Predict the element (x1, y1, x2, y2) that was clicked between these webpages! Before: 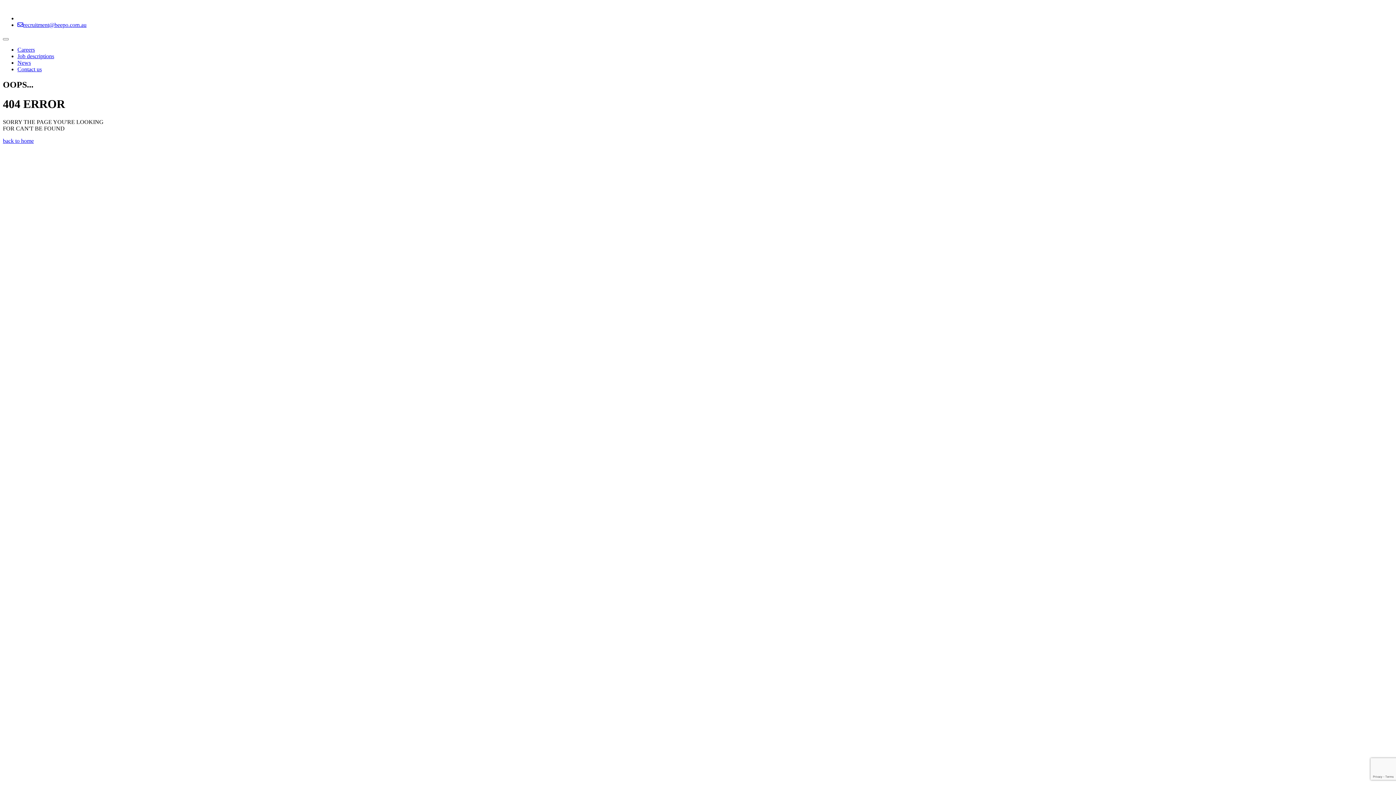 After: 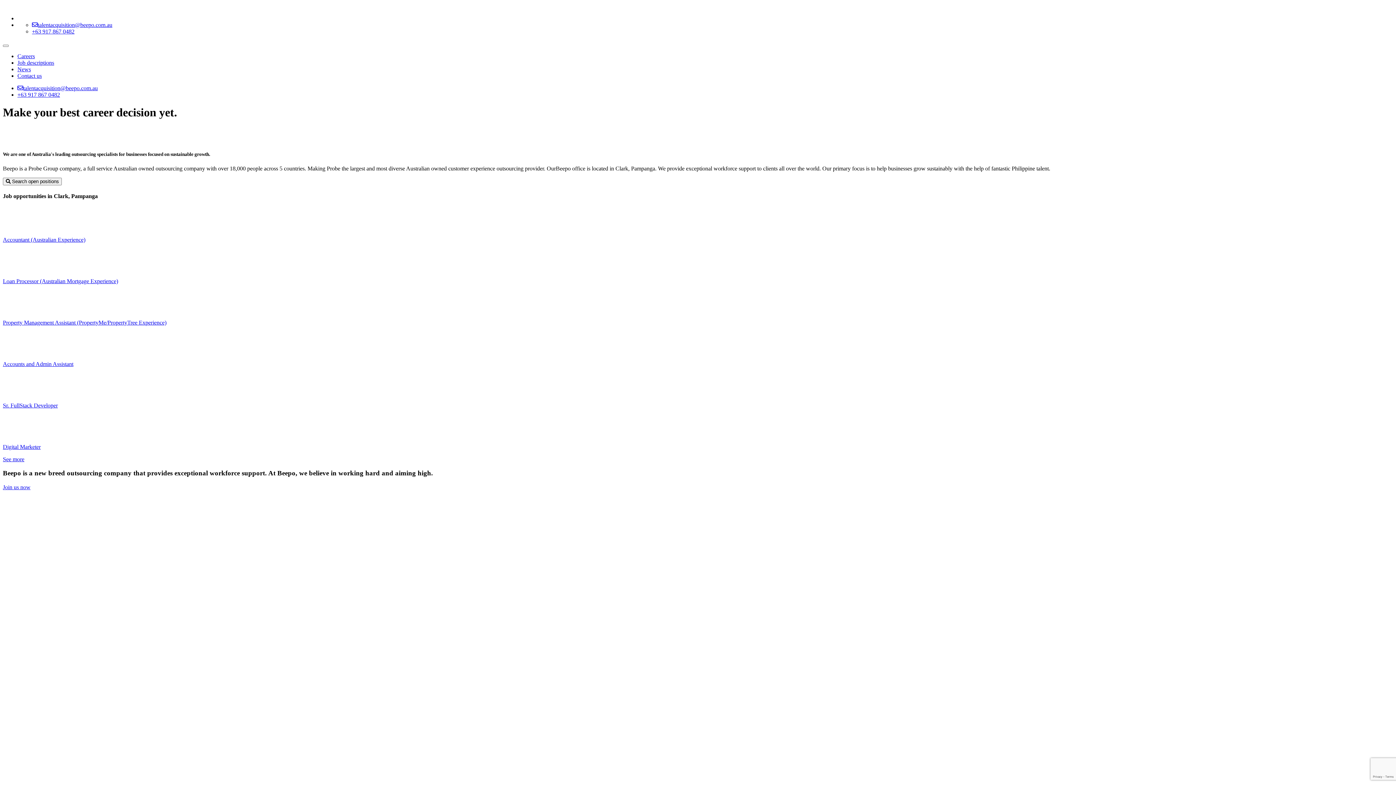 Action: bbox: (17, 15, 63, 21)